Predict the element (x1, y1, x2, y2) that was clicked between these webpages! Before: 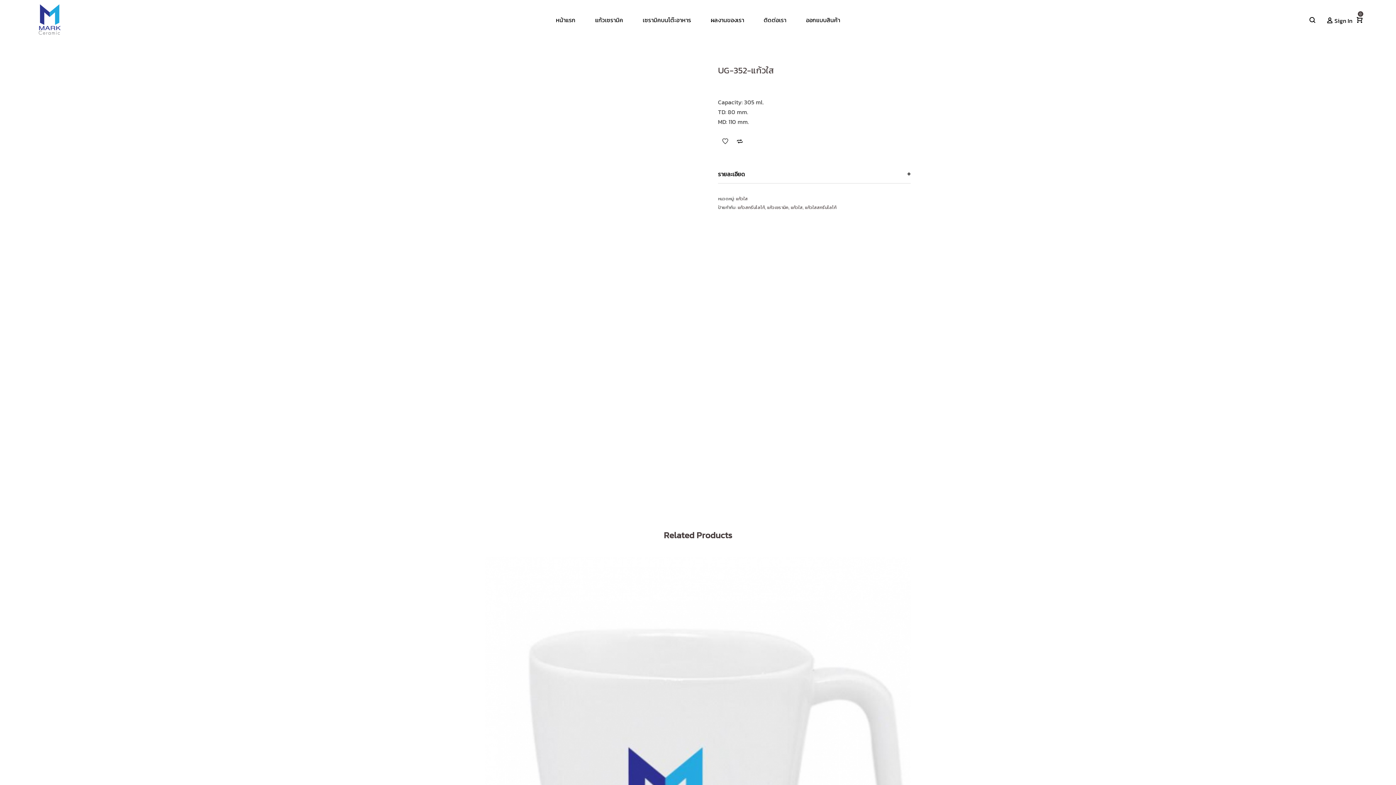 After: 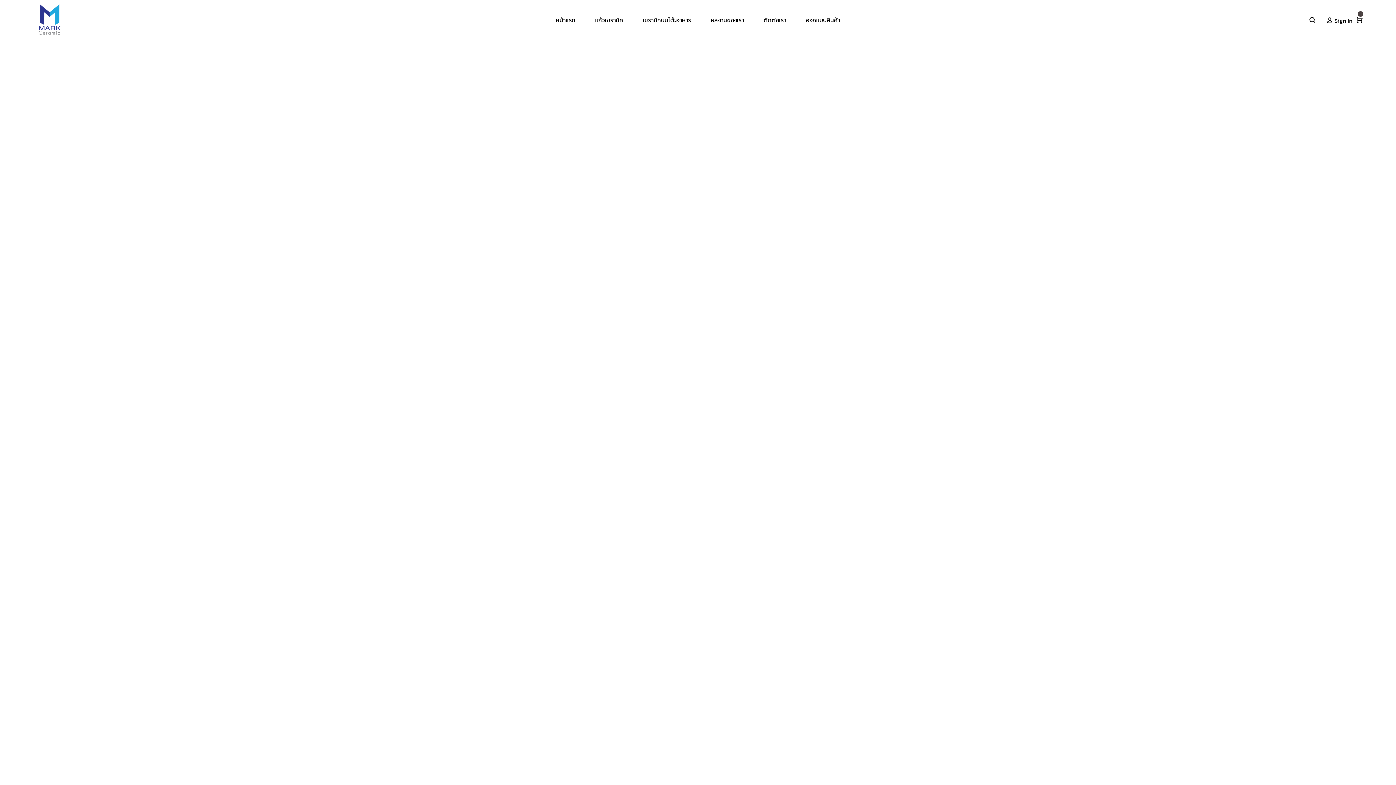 Action: label: เซรามิคบนโต๊ะอาหาร bbox: (637, 12, 696, 27)